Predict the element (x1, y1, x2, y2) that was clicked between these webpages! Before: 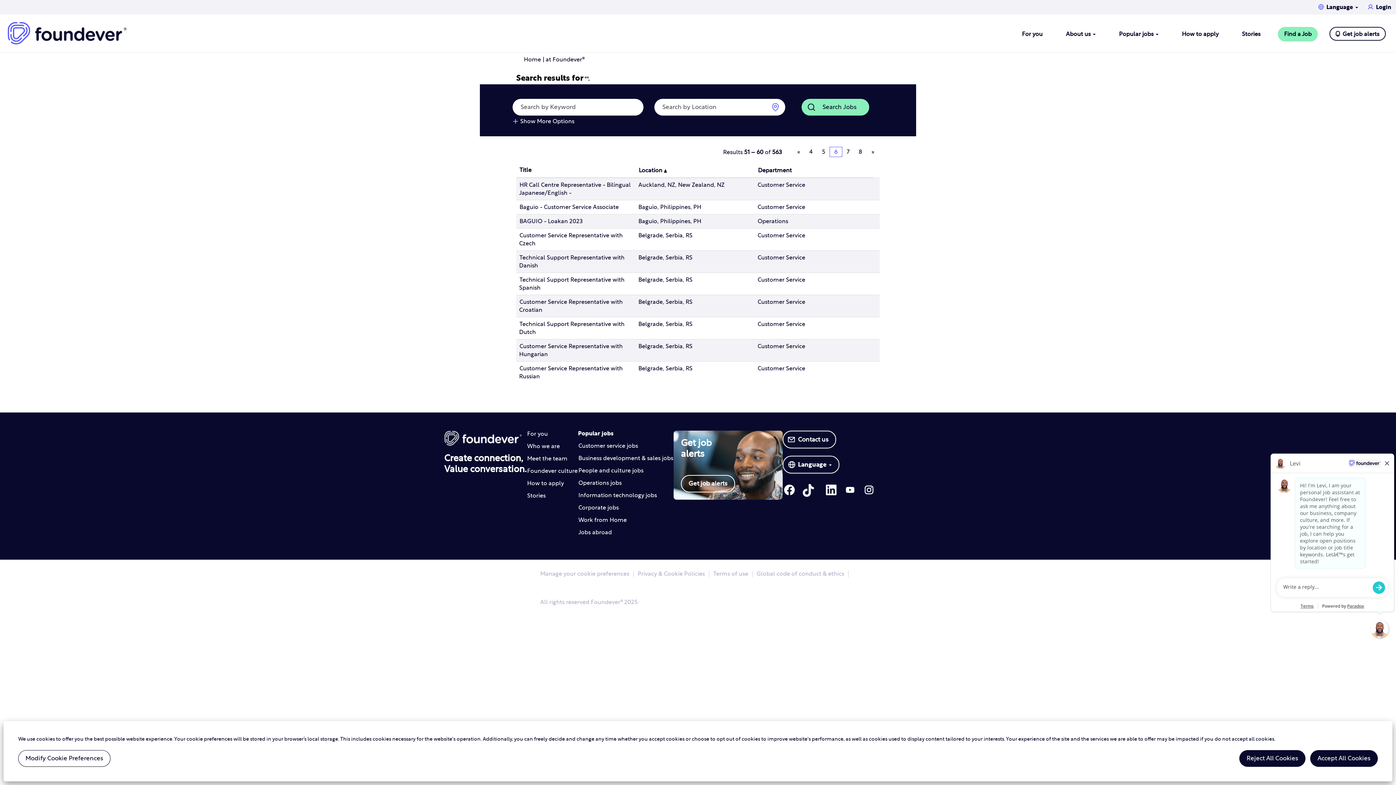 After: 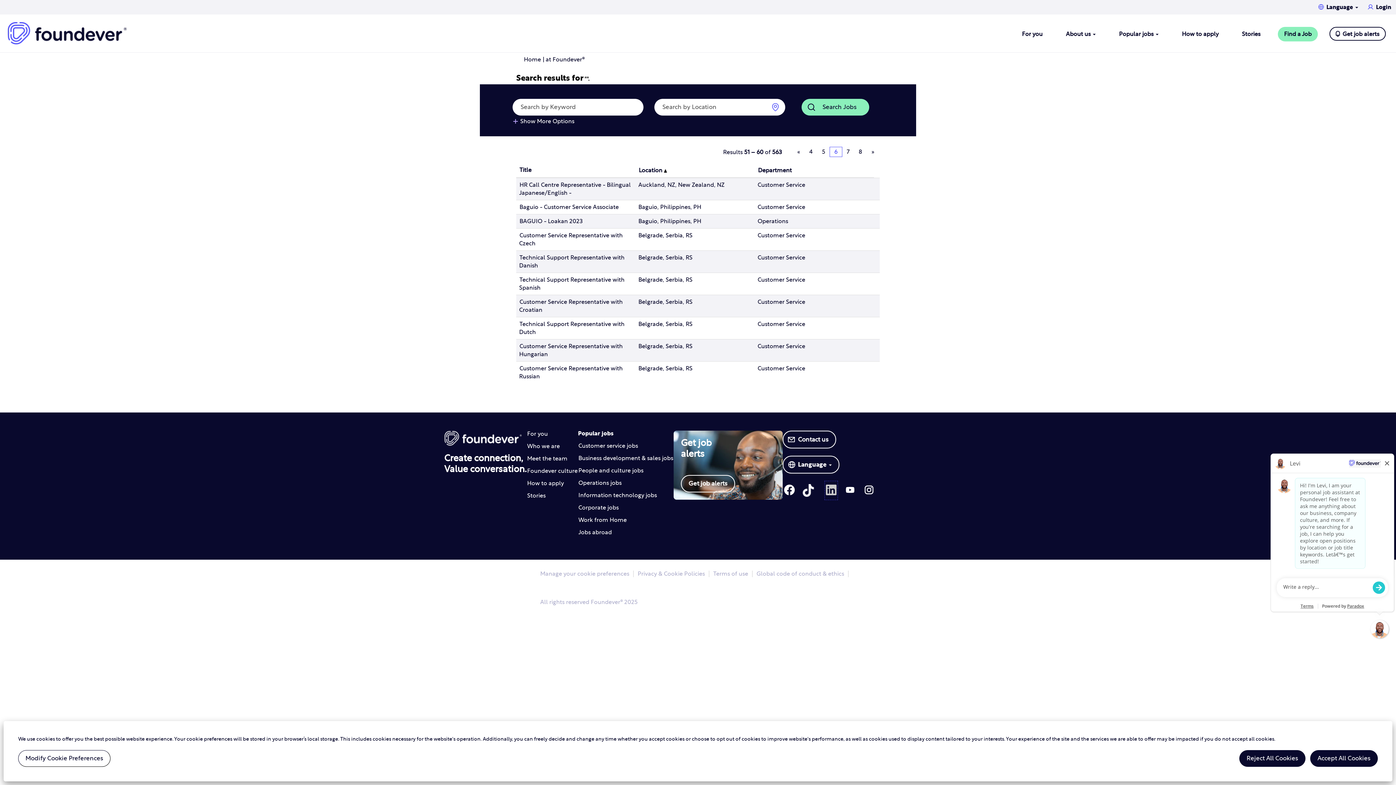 Action: bbox: (824, 481, 838, 500)